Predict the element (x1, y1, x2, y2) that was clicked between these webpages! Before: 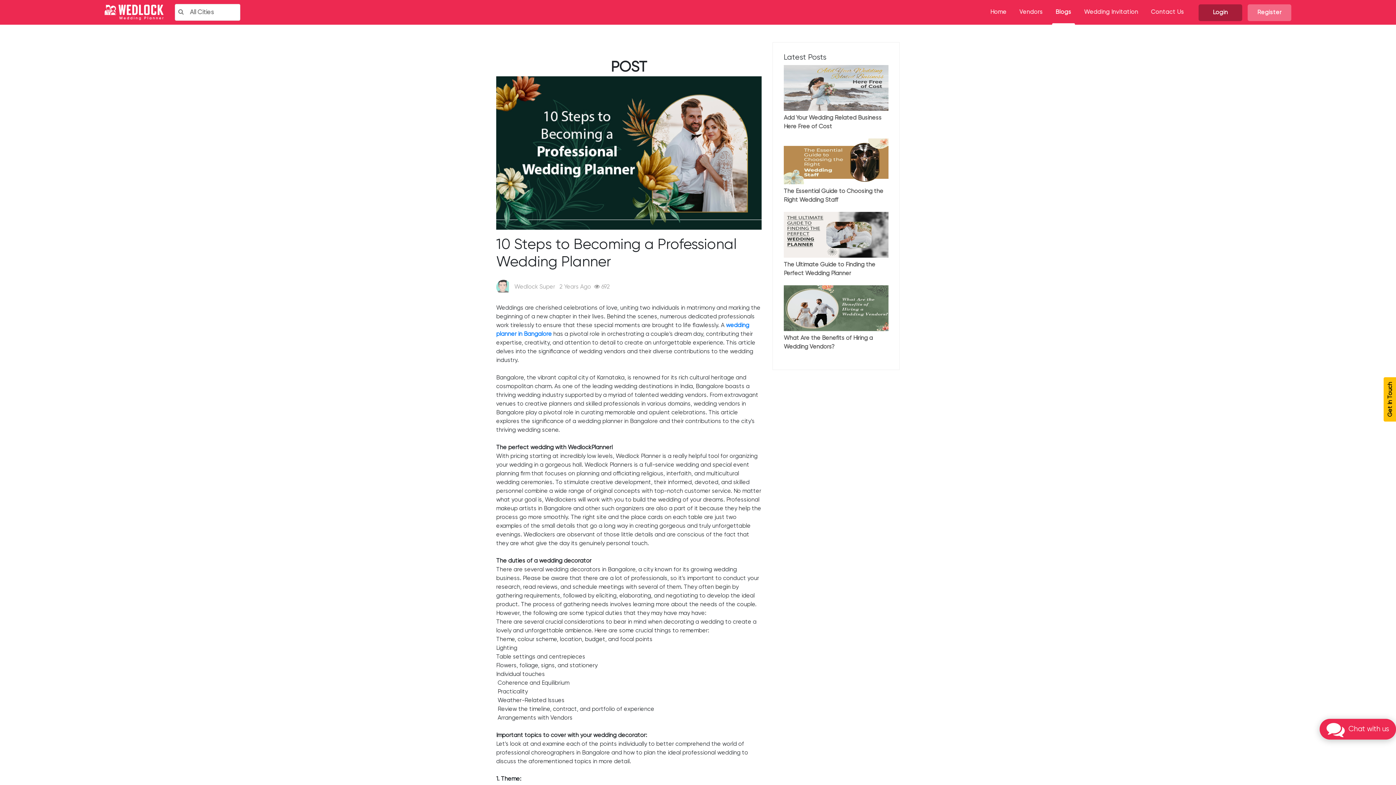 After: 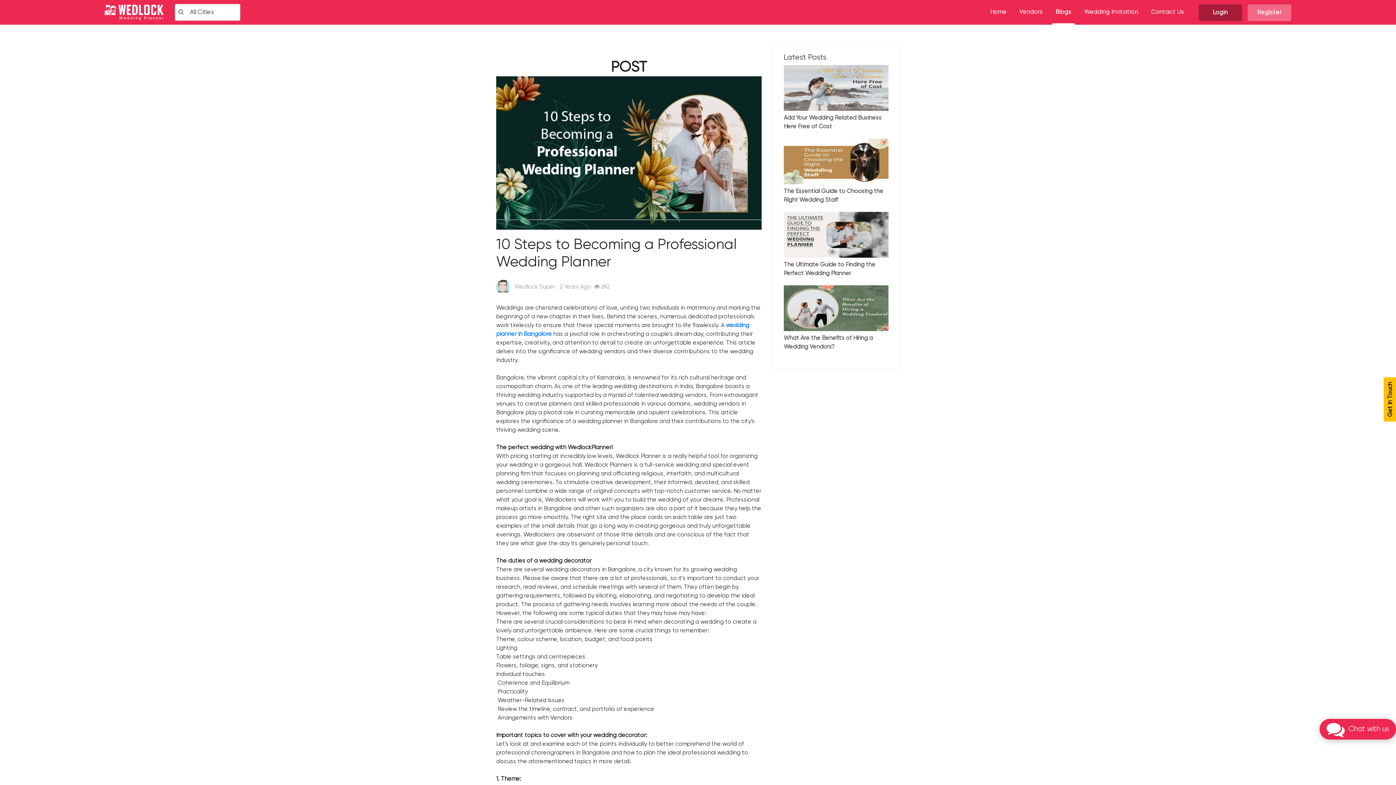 Action: label: Wedlock Super bbox: (496, 279, 555, 294)